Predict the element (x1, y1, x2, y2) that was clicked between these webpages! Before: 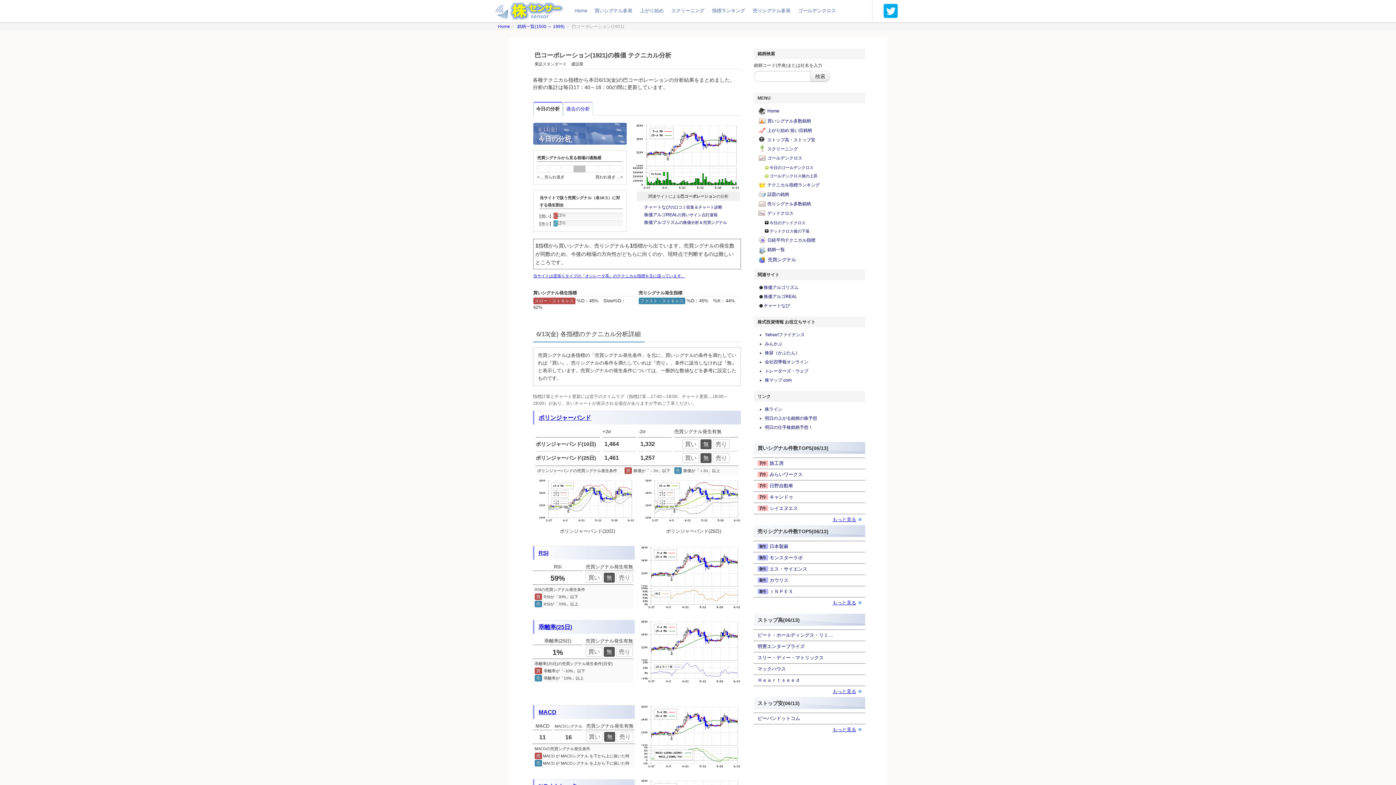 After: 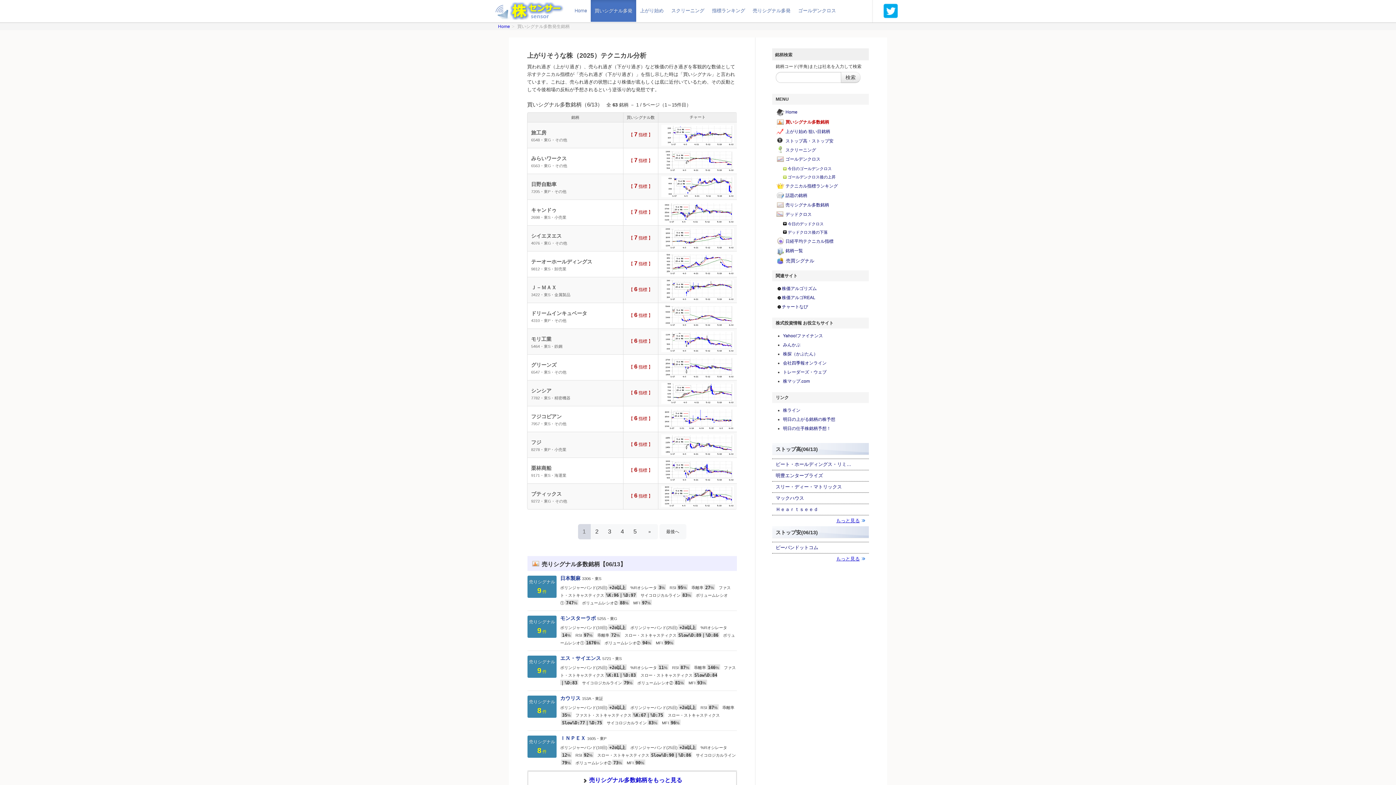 Action: label: 買いシグナル多数銘柄 bbox: (767, 118, 811, 123)